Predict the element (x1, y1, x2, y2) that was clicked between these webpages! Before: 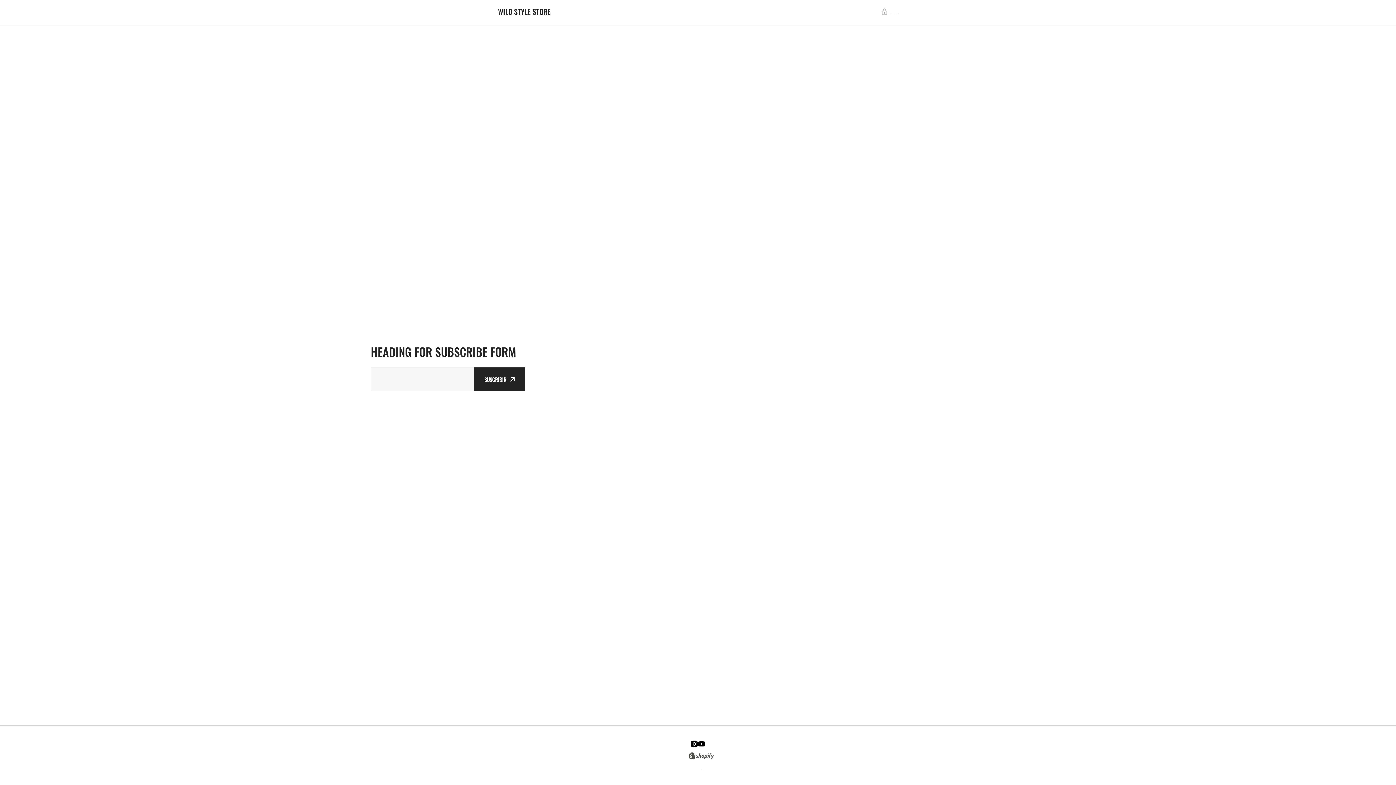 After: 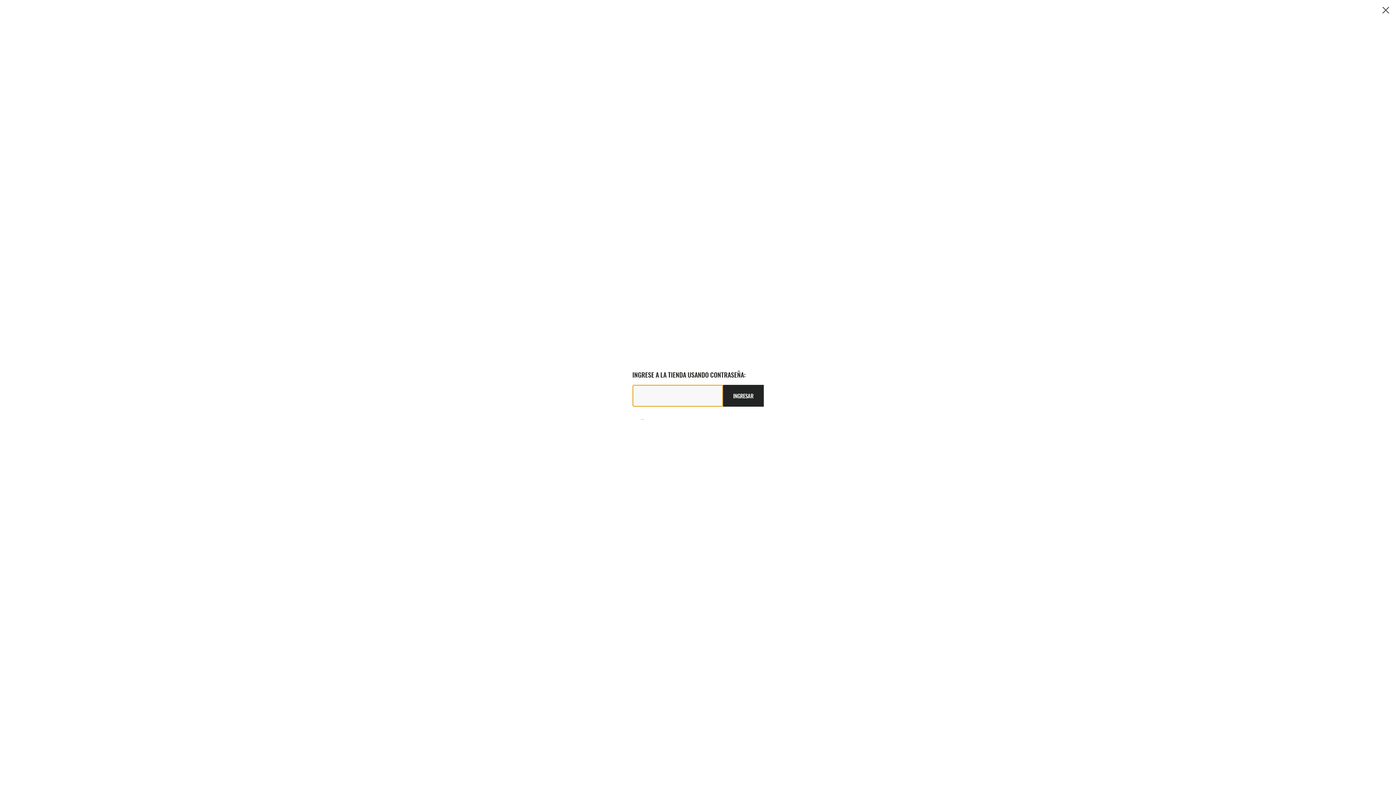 Action: bbox: (881, 7, 898, 15) label: Modalidad de contraseña